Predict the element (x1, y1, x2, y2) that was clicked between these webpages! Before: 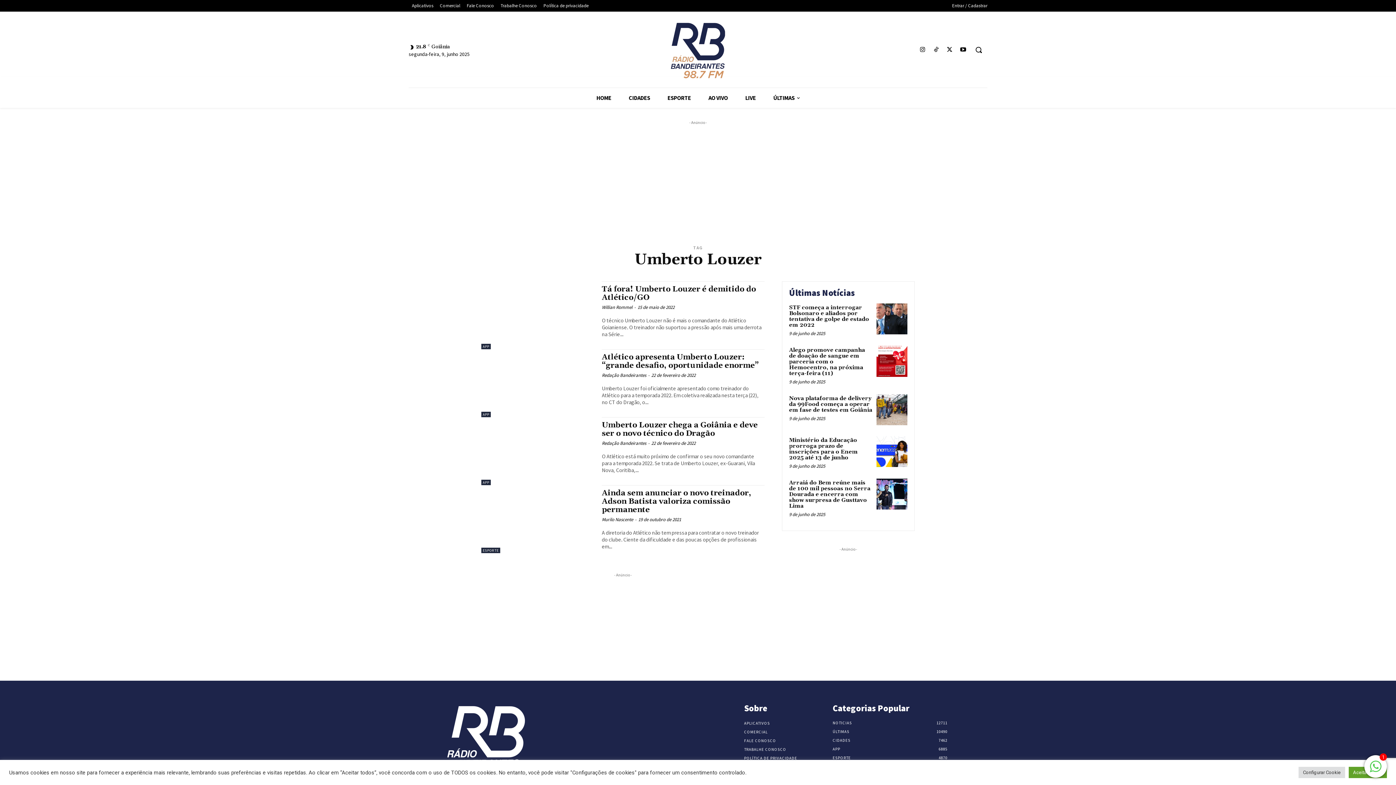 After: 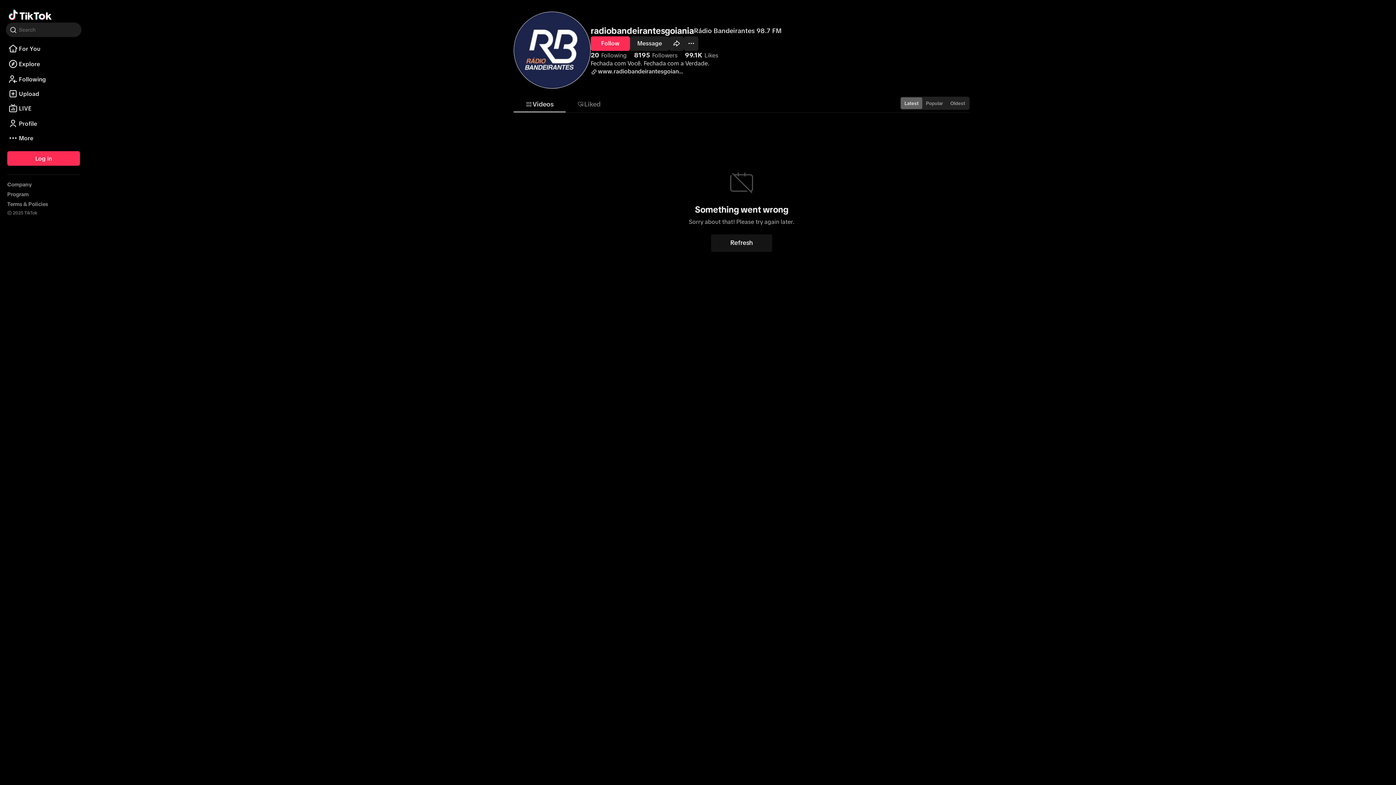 Action: bbox: (931, 45, 941, 55)